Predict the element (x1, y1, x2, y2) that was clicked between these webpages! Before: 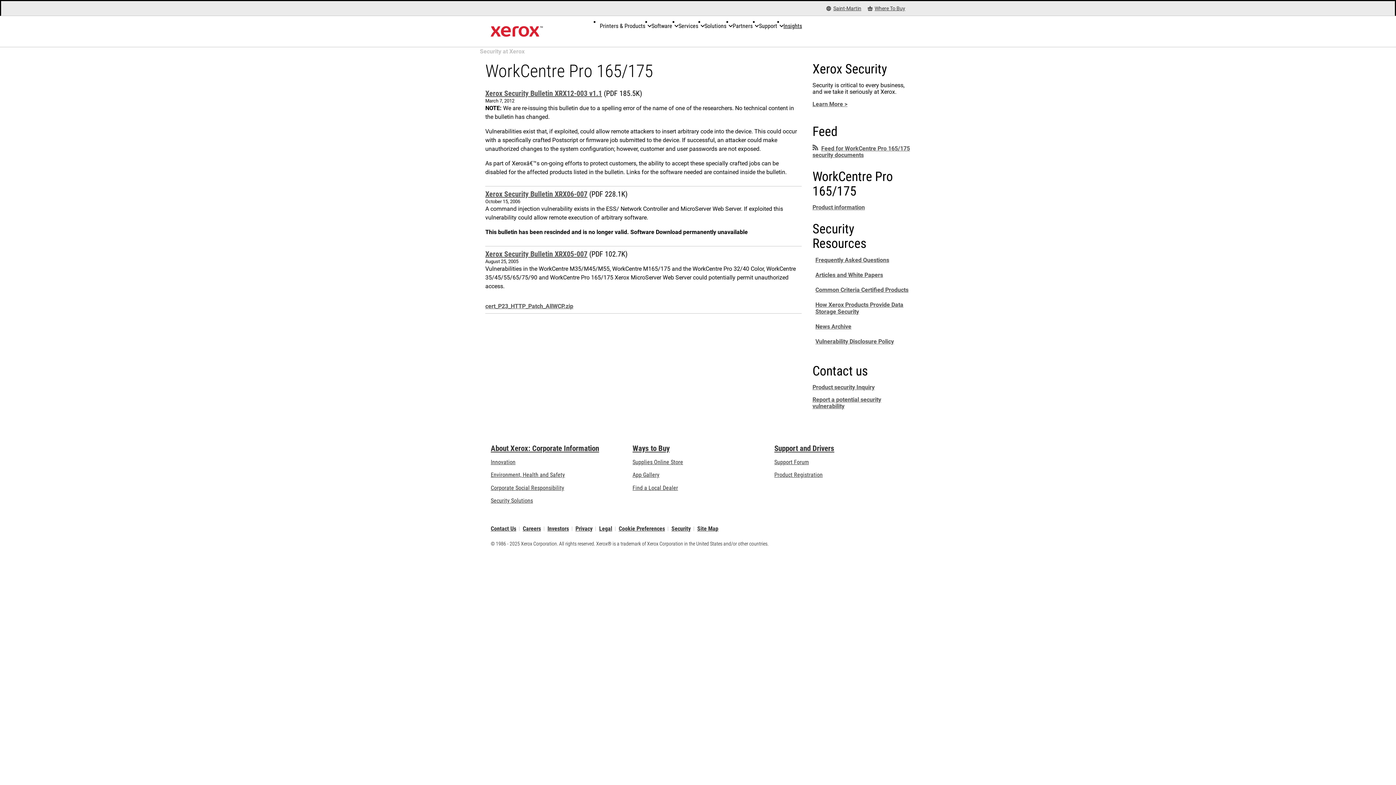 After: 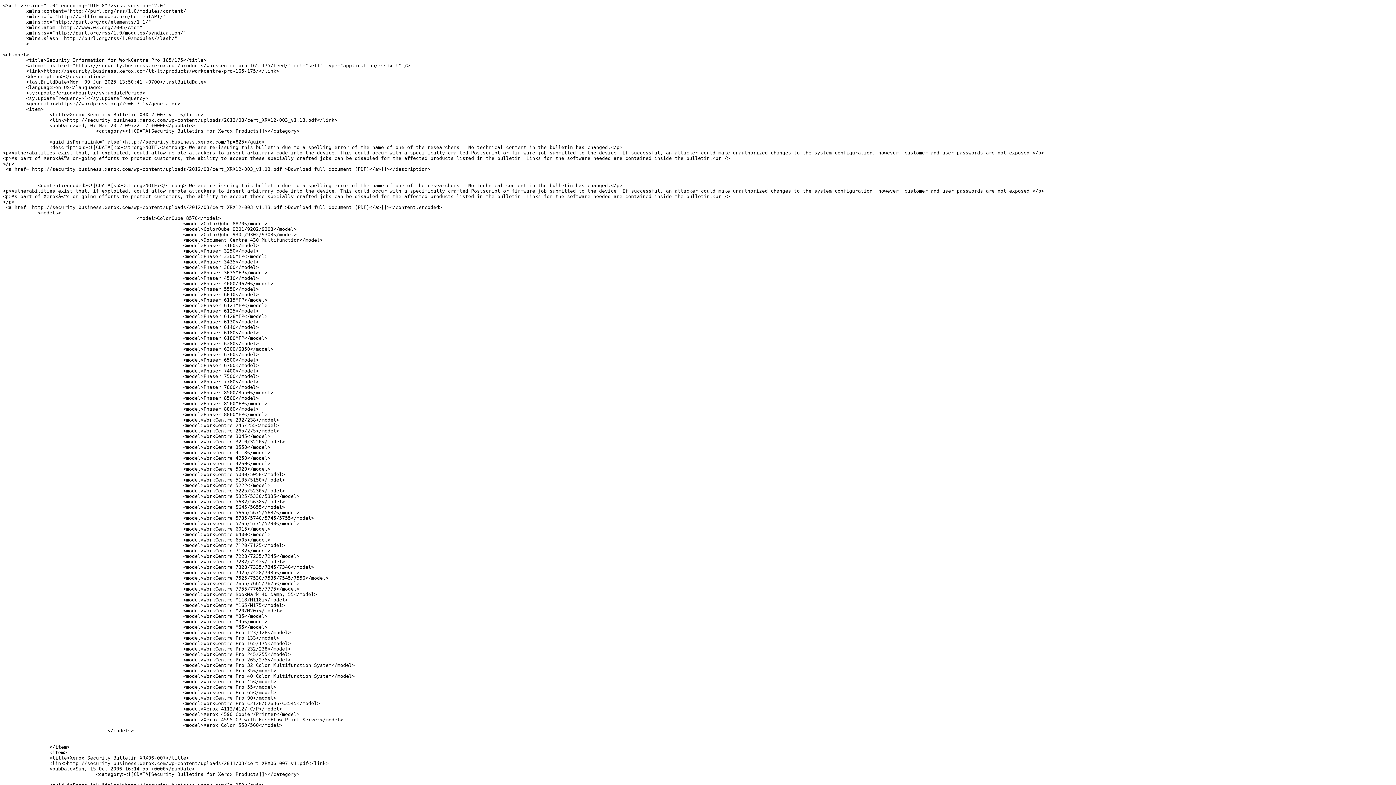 Action: label: Feed for WorkCentre Pro 165/175 security documents bbox: (812, 145, 910, 158)